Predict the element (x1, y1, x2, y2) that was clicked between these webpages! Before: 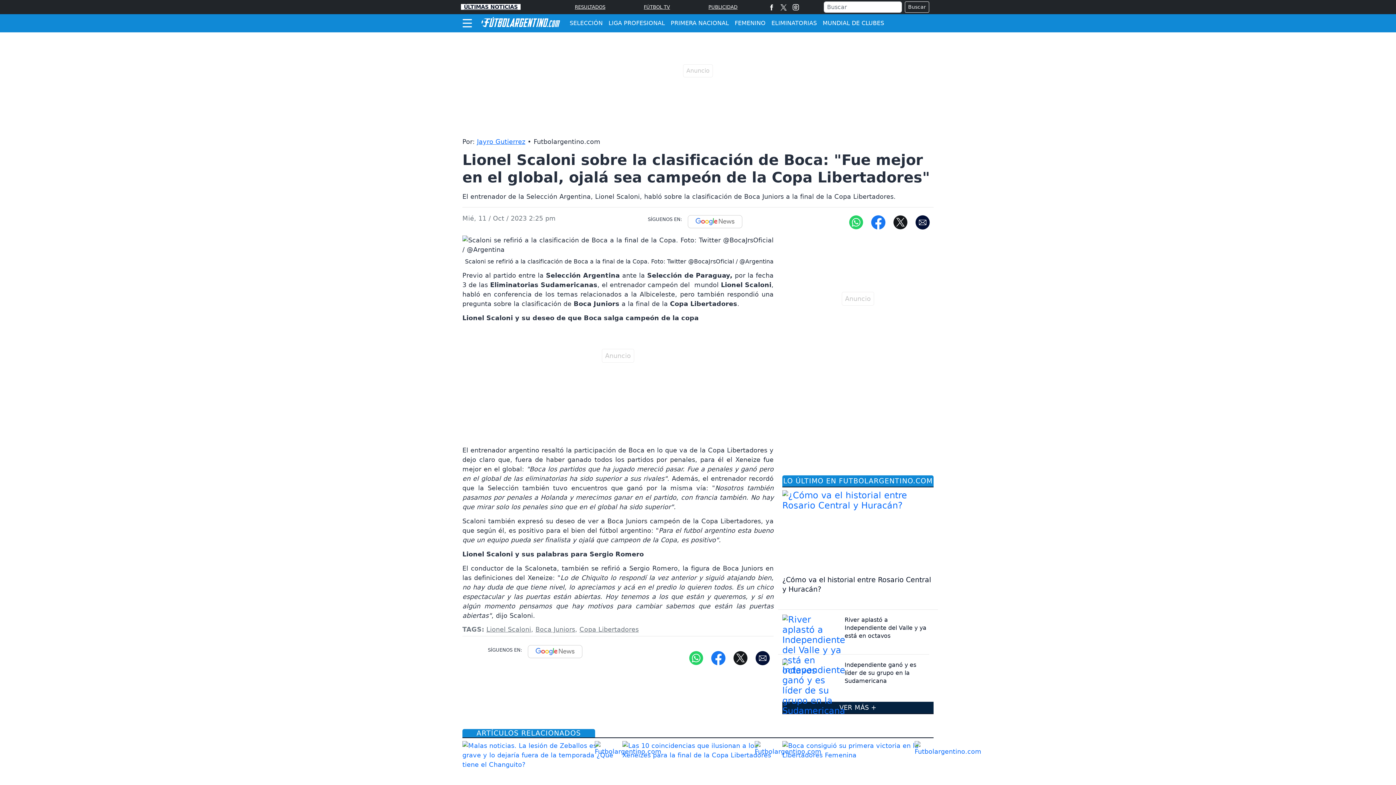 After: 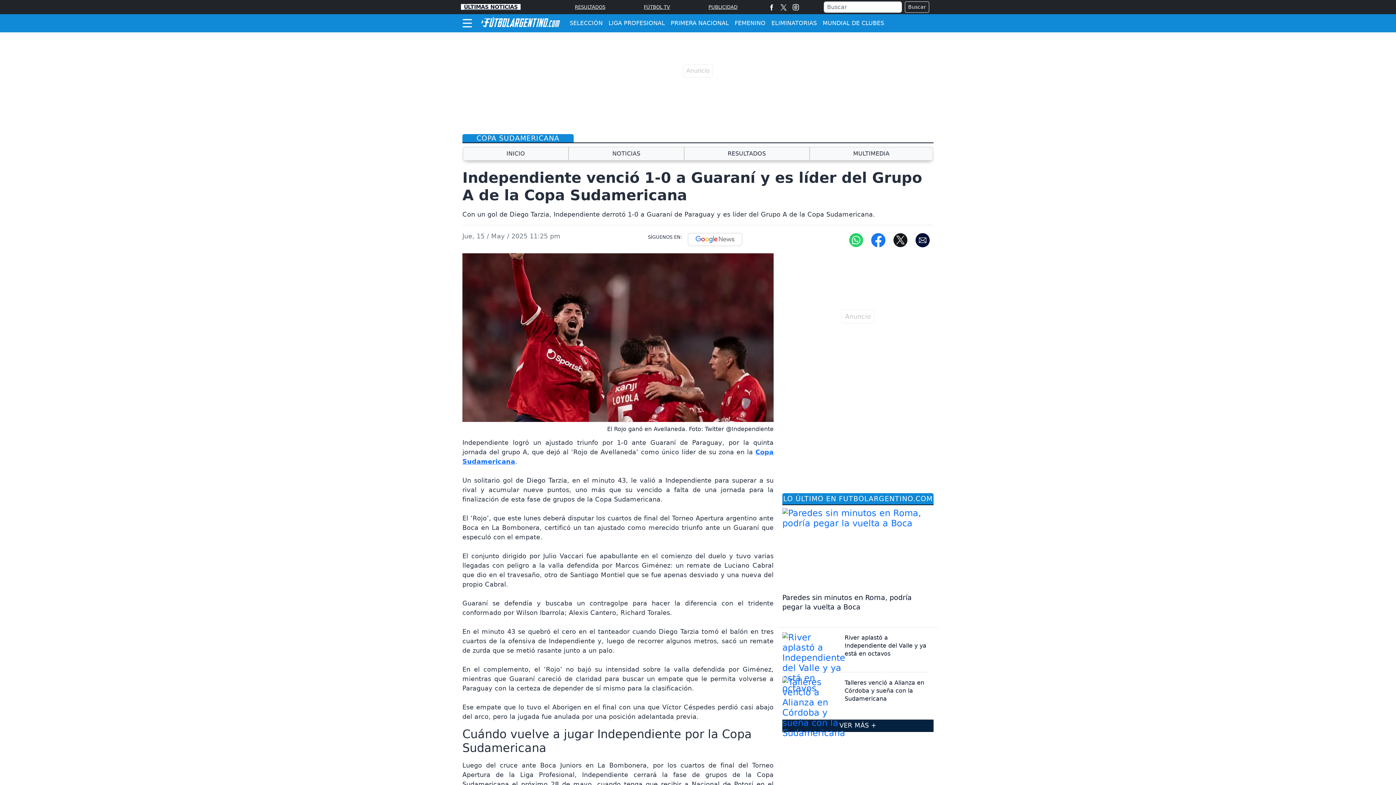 Action: label: Independiente ganó y es líder de su grupo en la Sudamericana bbox: (844, 661, 916, 684)